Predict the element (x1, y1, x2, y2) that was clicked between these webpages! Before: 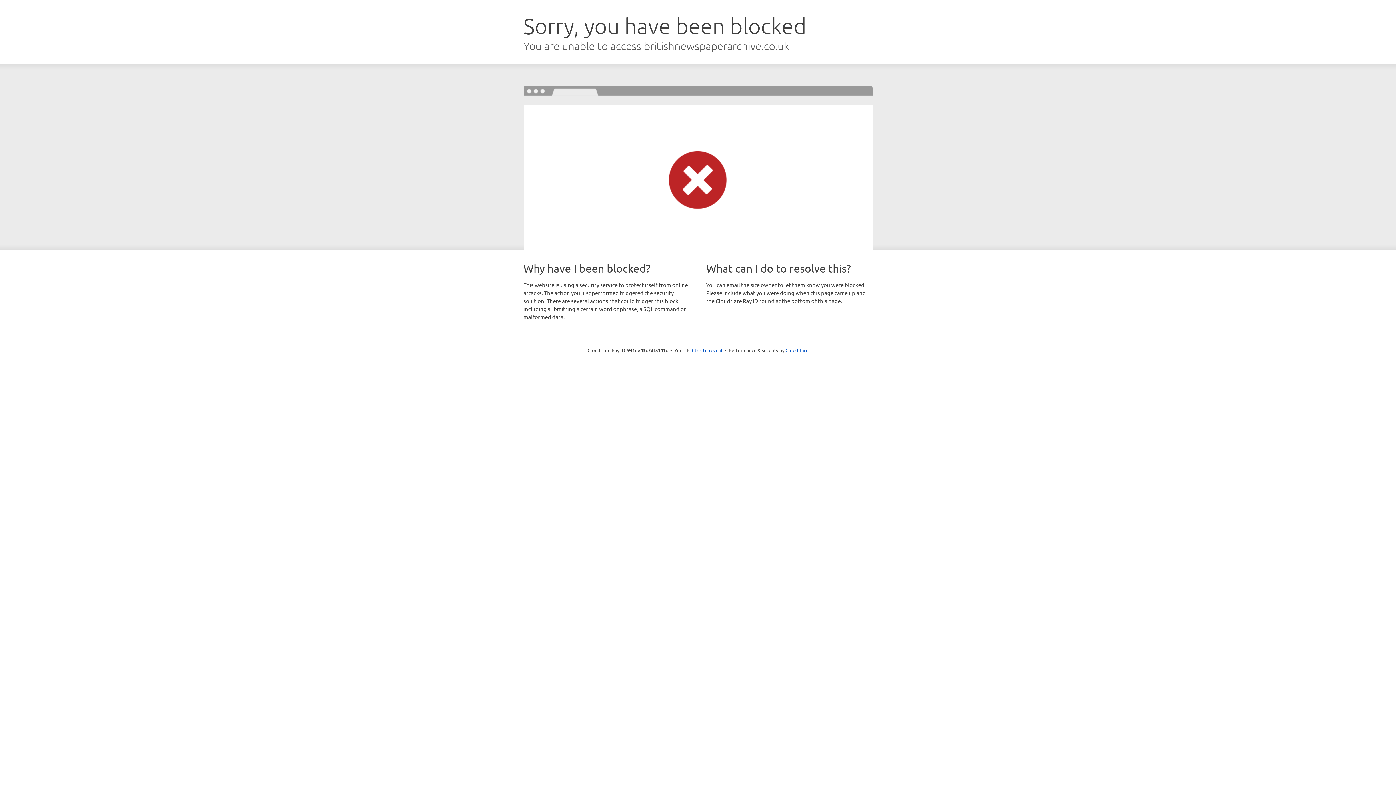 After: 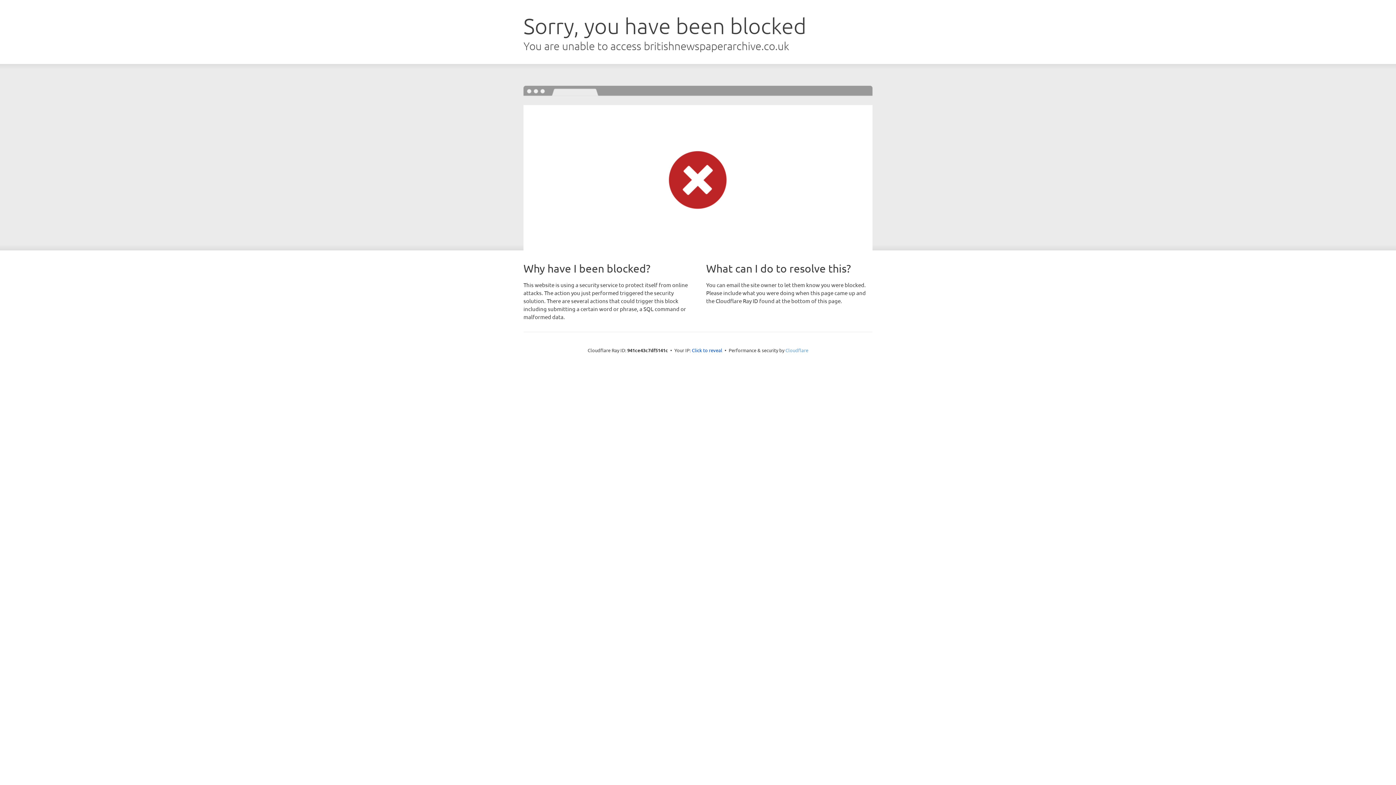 Action: bbox: (785, 347, 808, 353) label: Cloudflare